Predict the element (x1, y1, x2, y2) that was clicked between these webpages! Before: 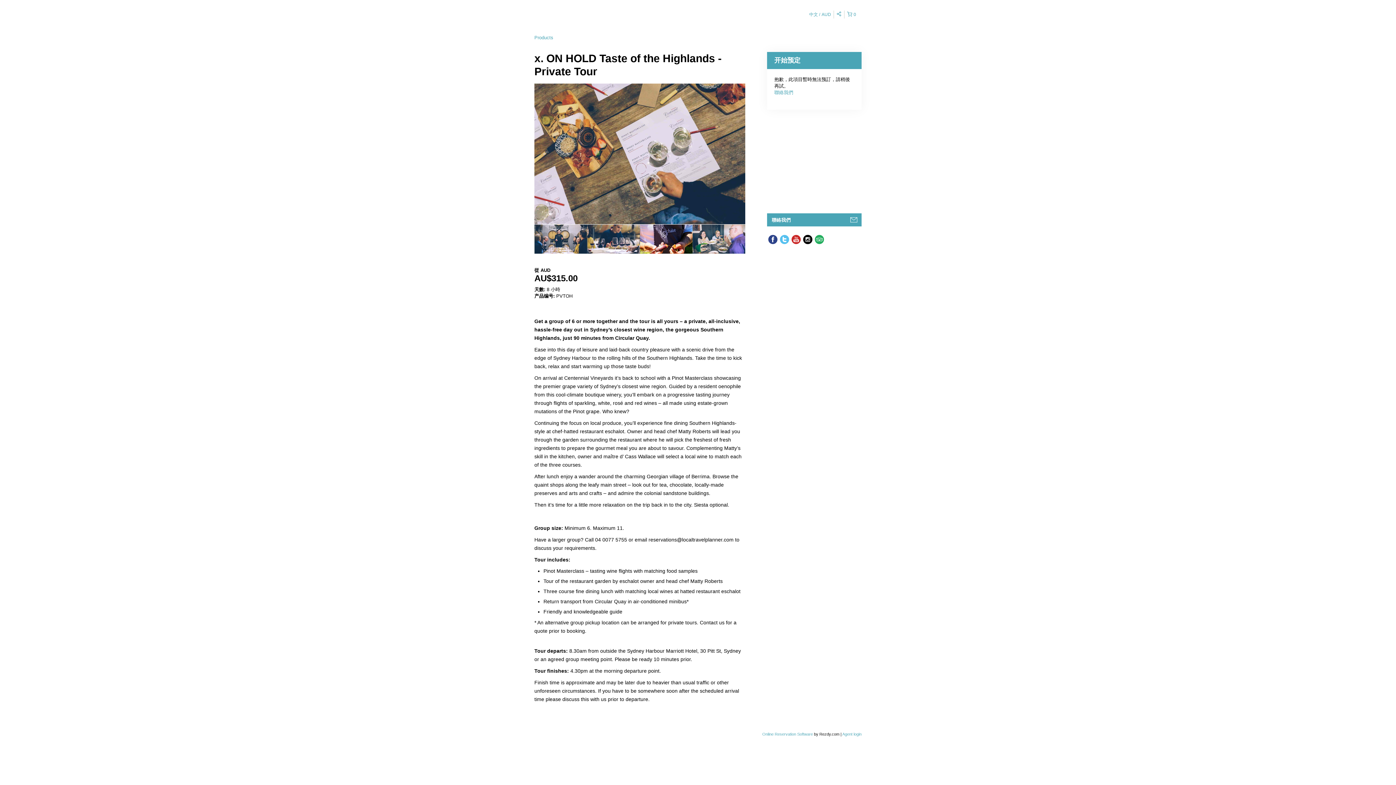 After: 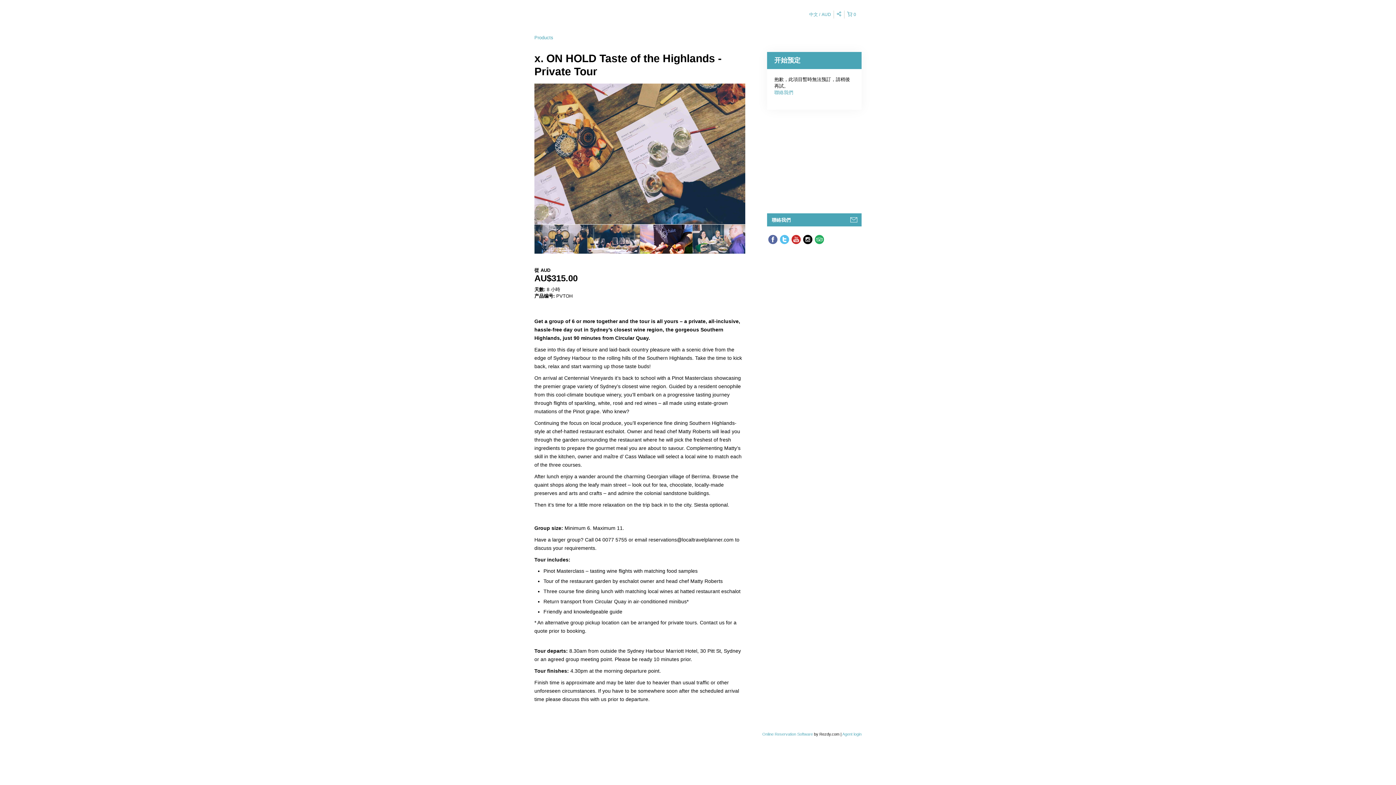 Action: bbox: (767, 233, 778, 245)